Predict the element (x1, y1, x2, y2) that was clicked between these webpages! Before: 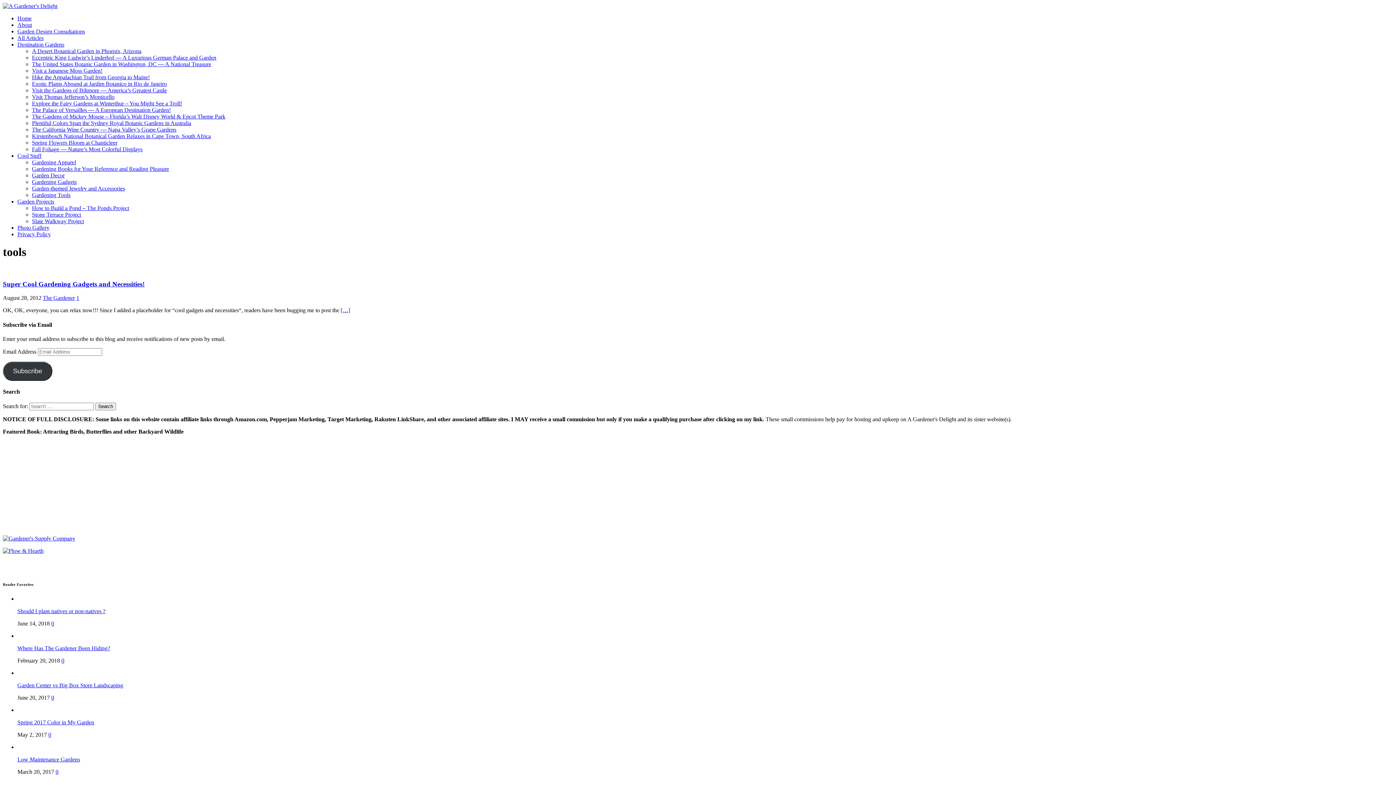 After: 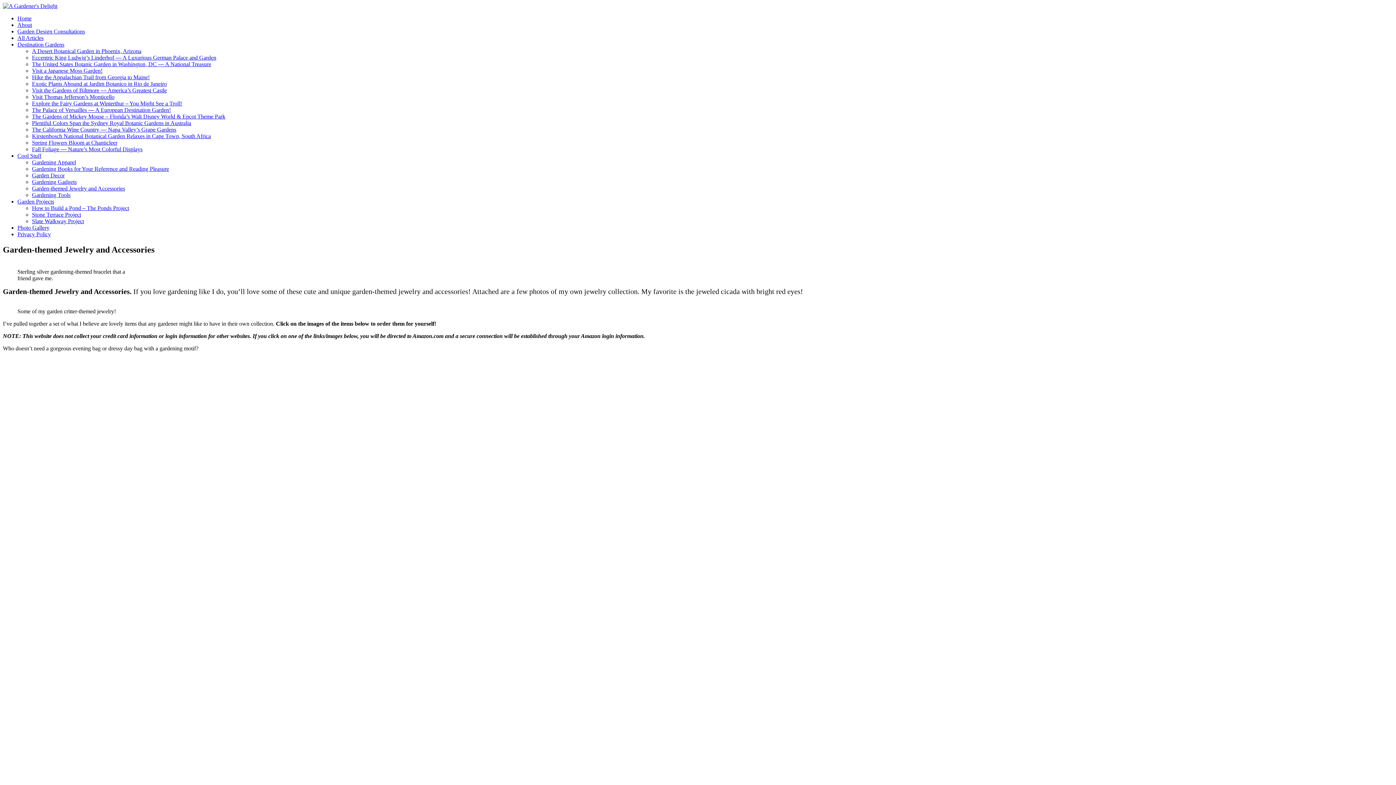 Action: label: Garden-themed Jewelry and Accessories bbox: (32, 185, 125, 191)